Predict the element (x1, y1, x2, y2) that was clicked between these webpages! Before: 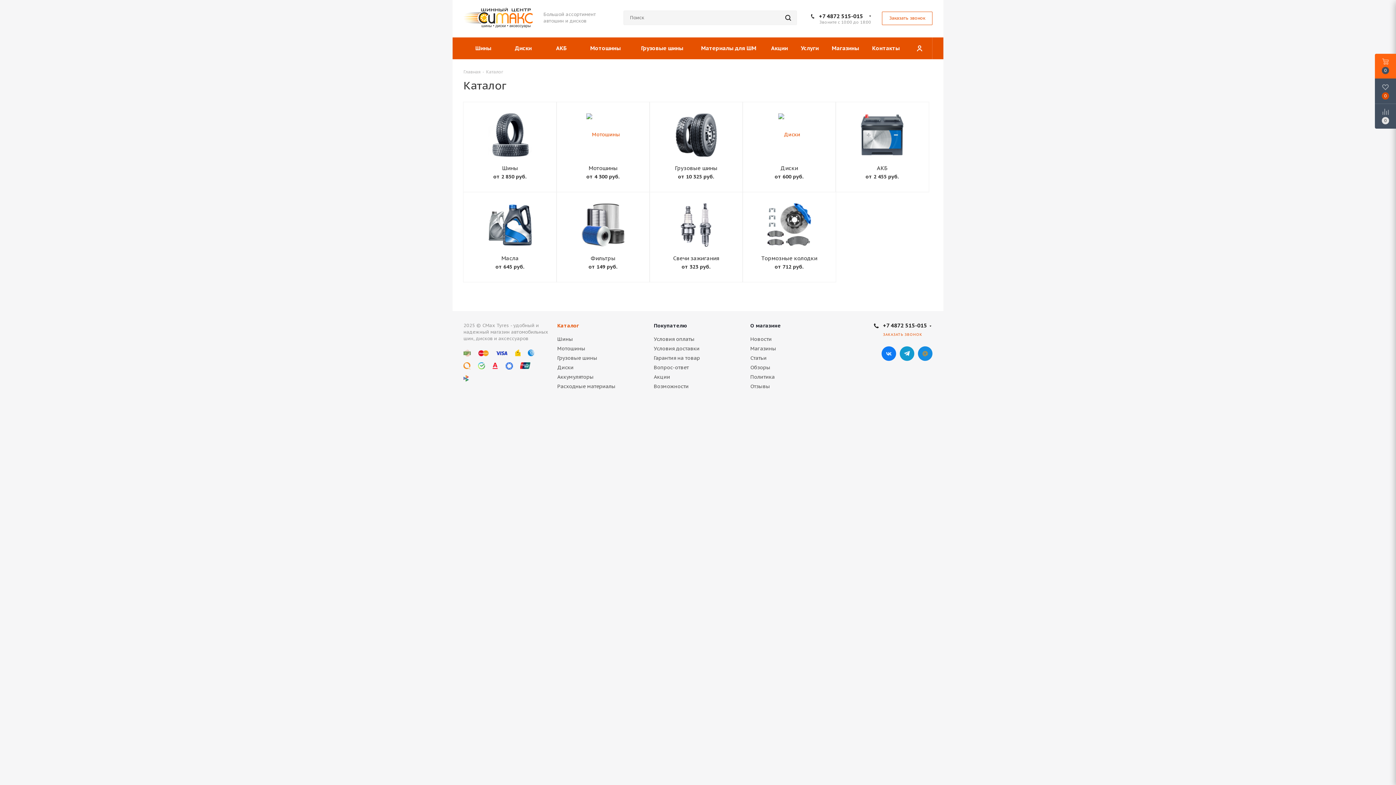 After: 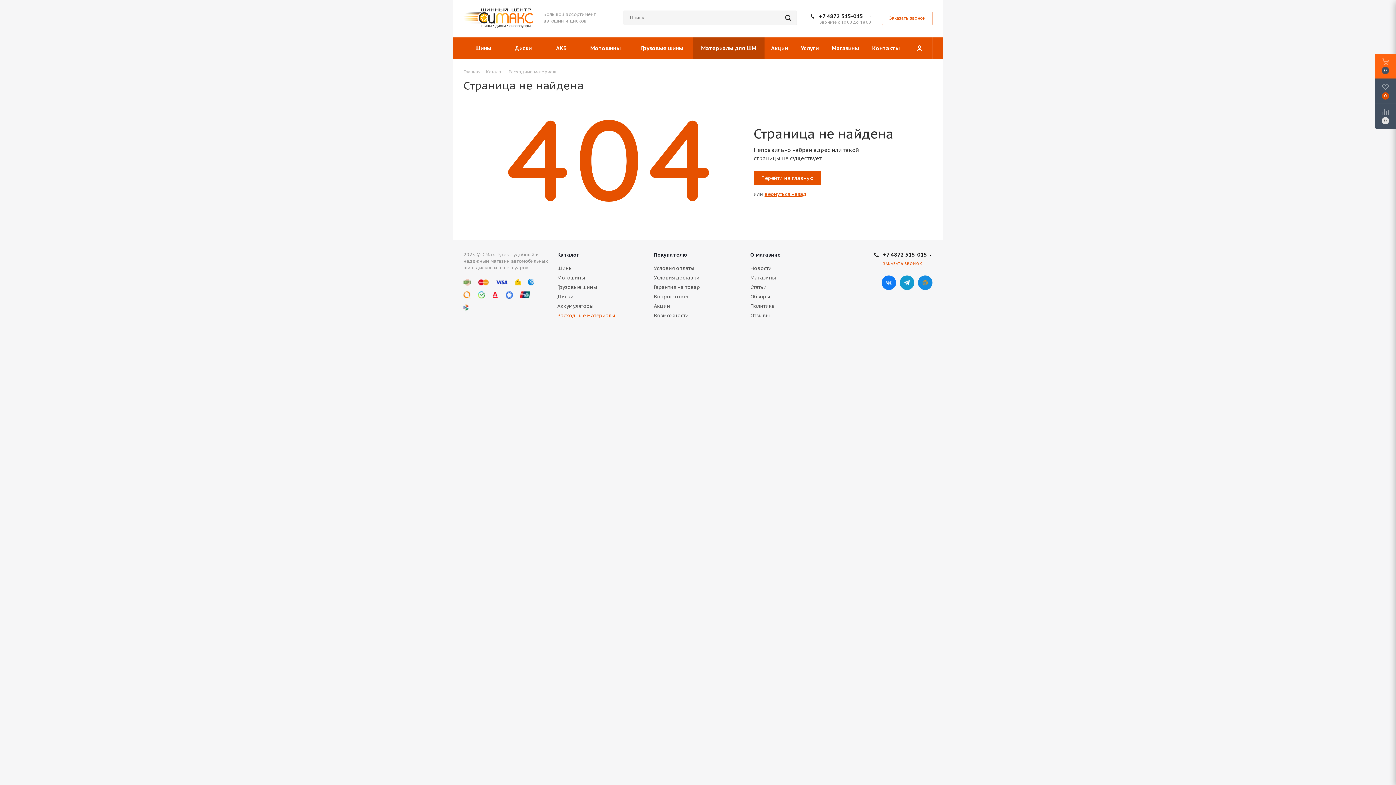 Action: bbox: (560, 254, 646, 262) label: Фильтры